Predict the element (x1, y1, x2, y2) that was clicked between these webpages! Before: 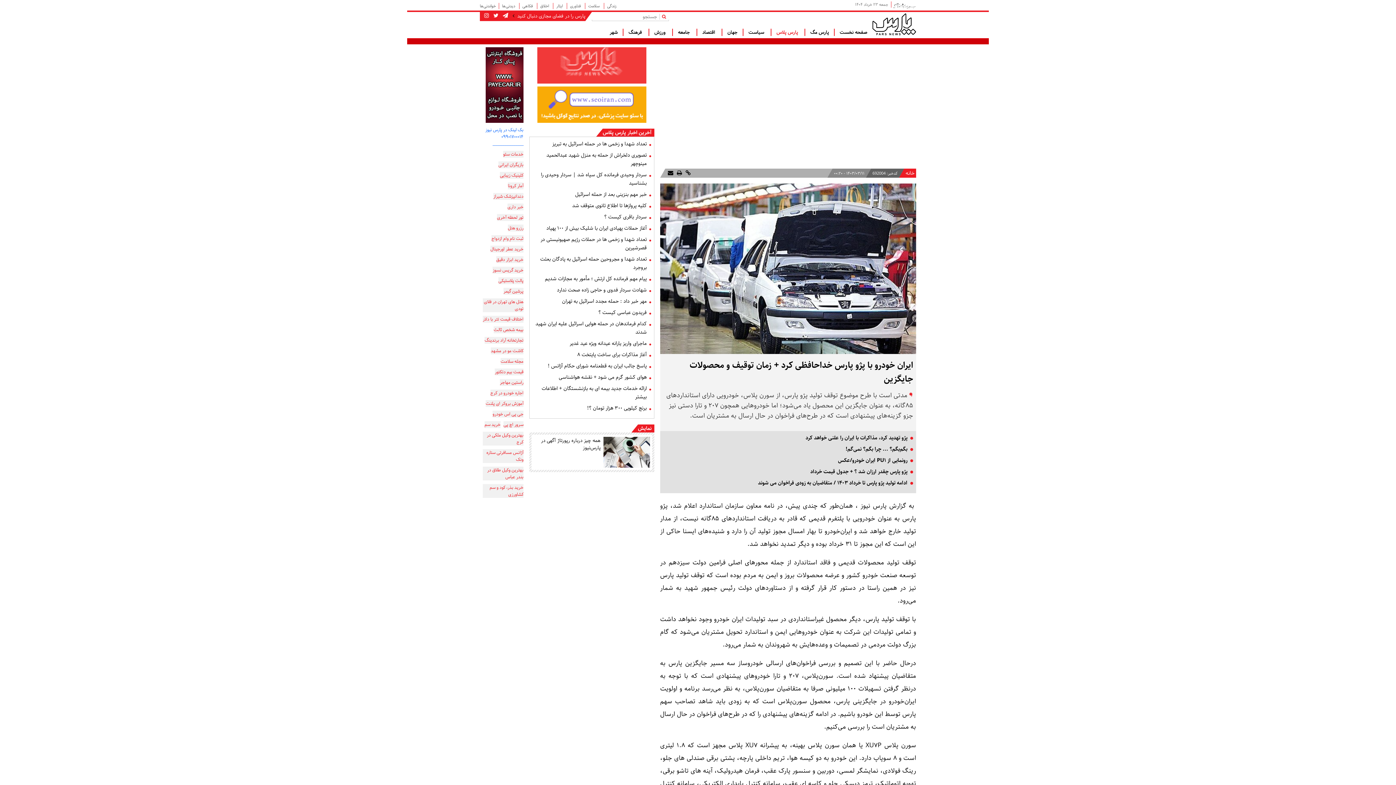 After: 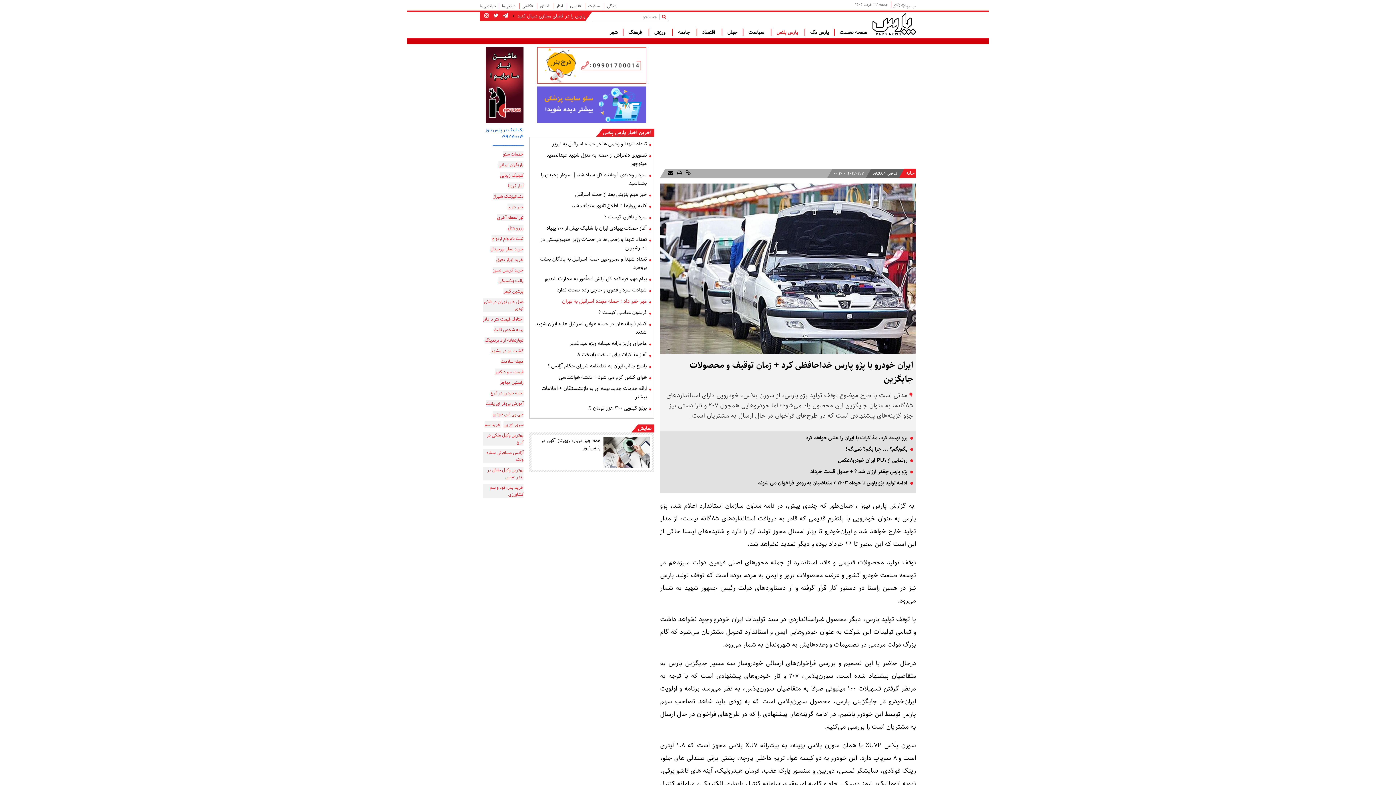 Action: label: مهر خبر داد : حمله مجدد اسرائیل به تهران bbox: (532, 297, 646, 305)